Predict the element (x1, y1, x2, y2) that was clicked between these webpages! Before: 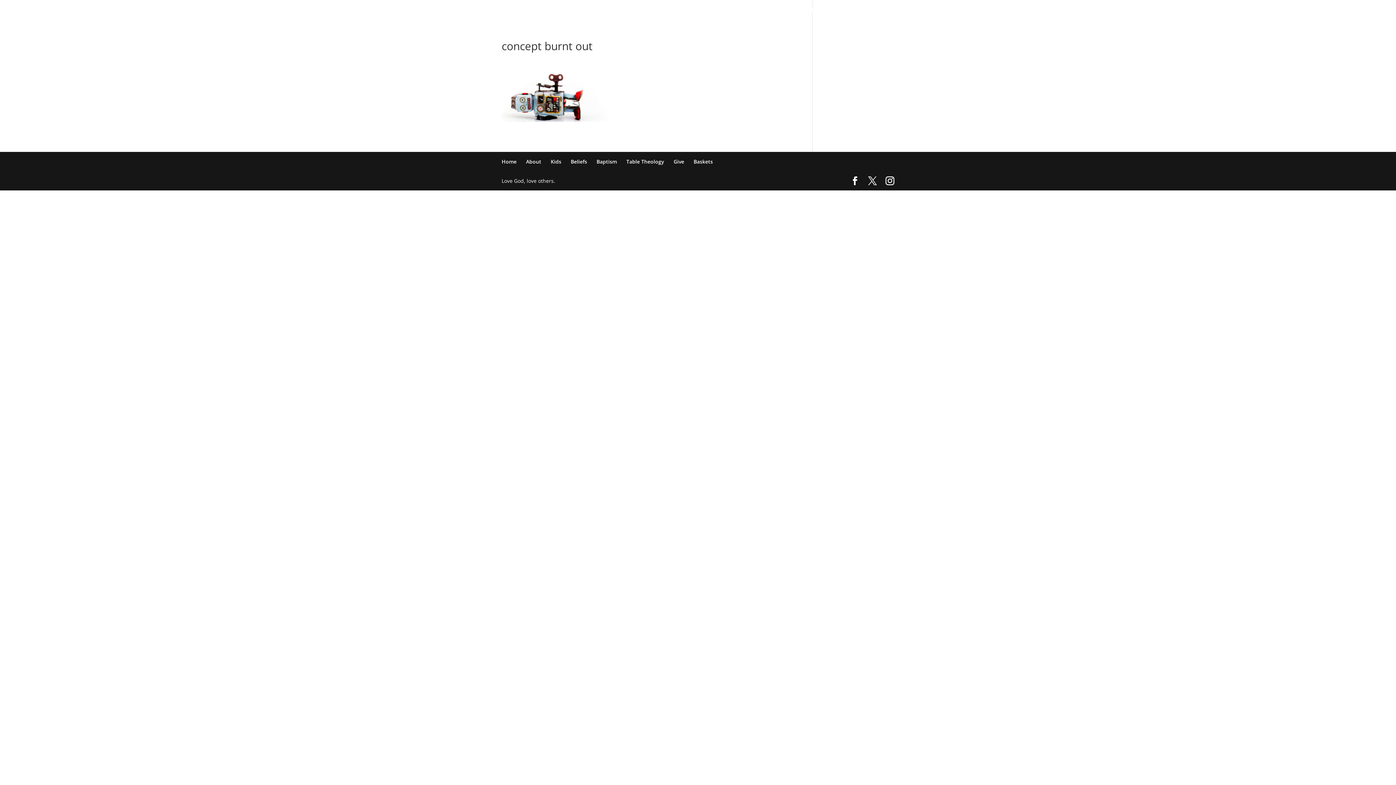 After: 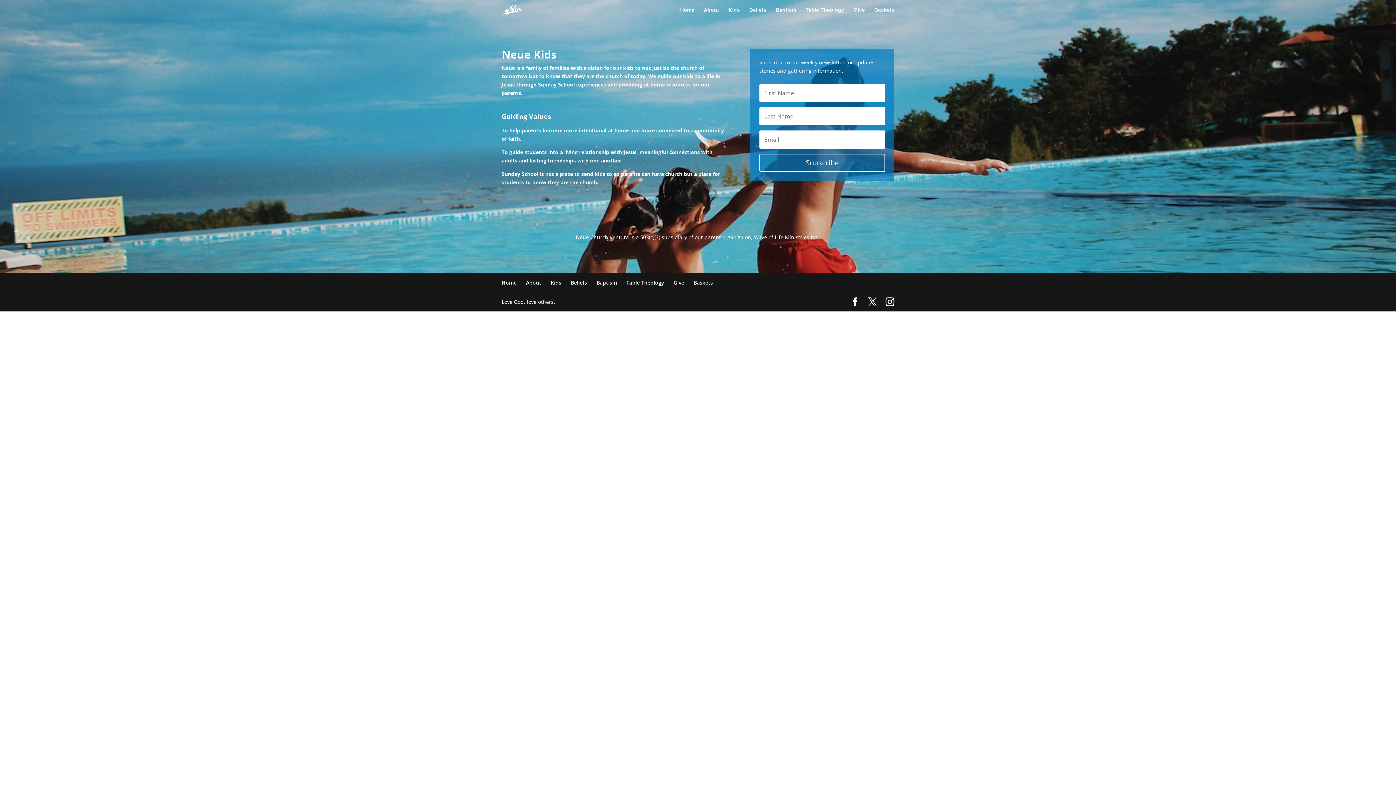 Action: label: Kids bbox: (550, 158, 561, 165)